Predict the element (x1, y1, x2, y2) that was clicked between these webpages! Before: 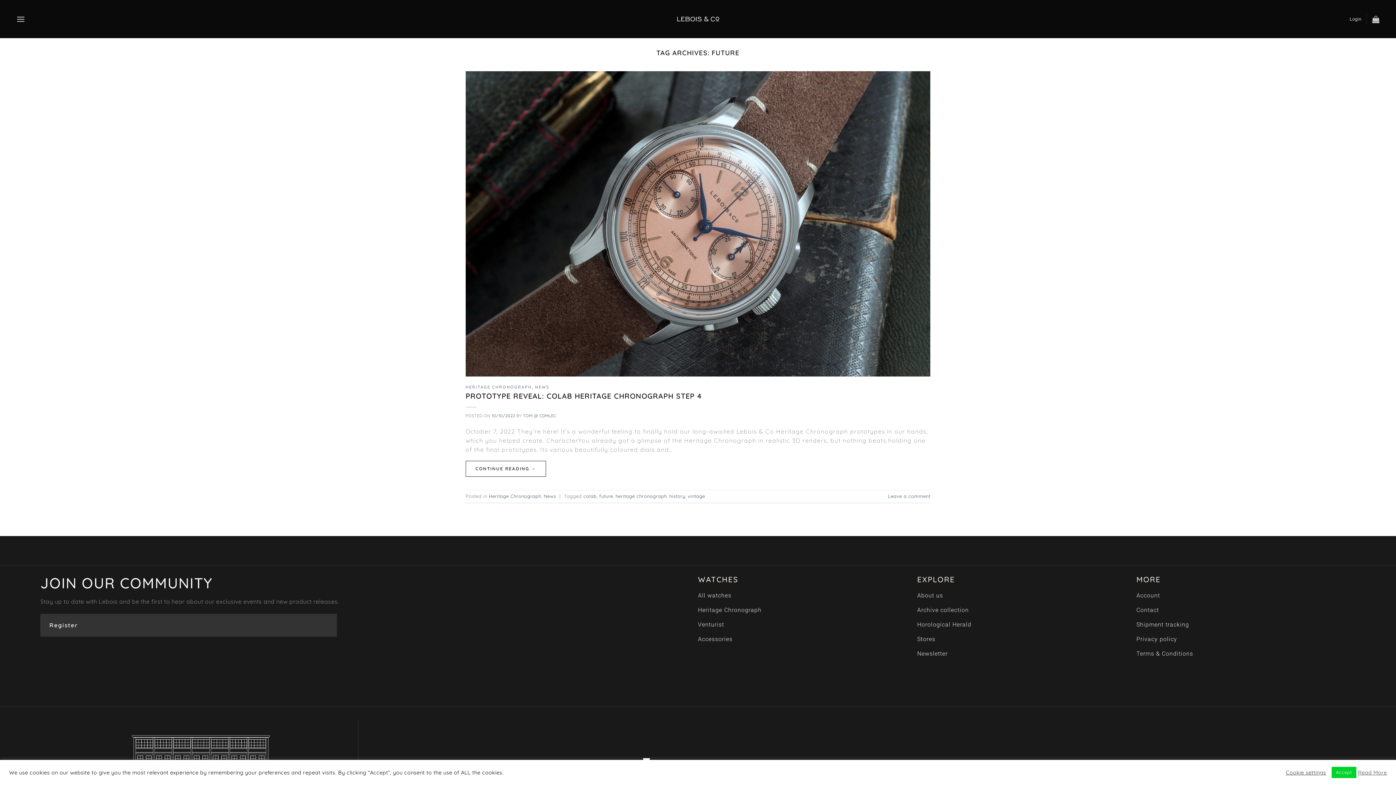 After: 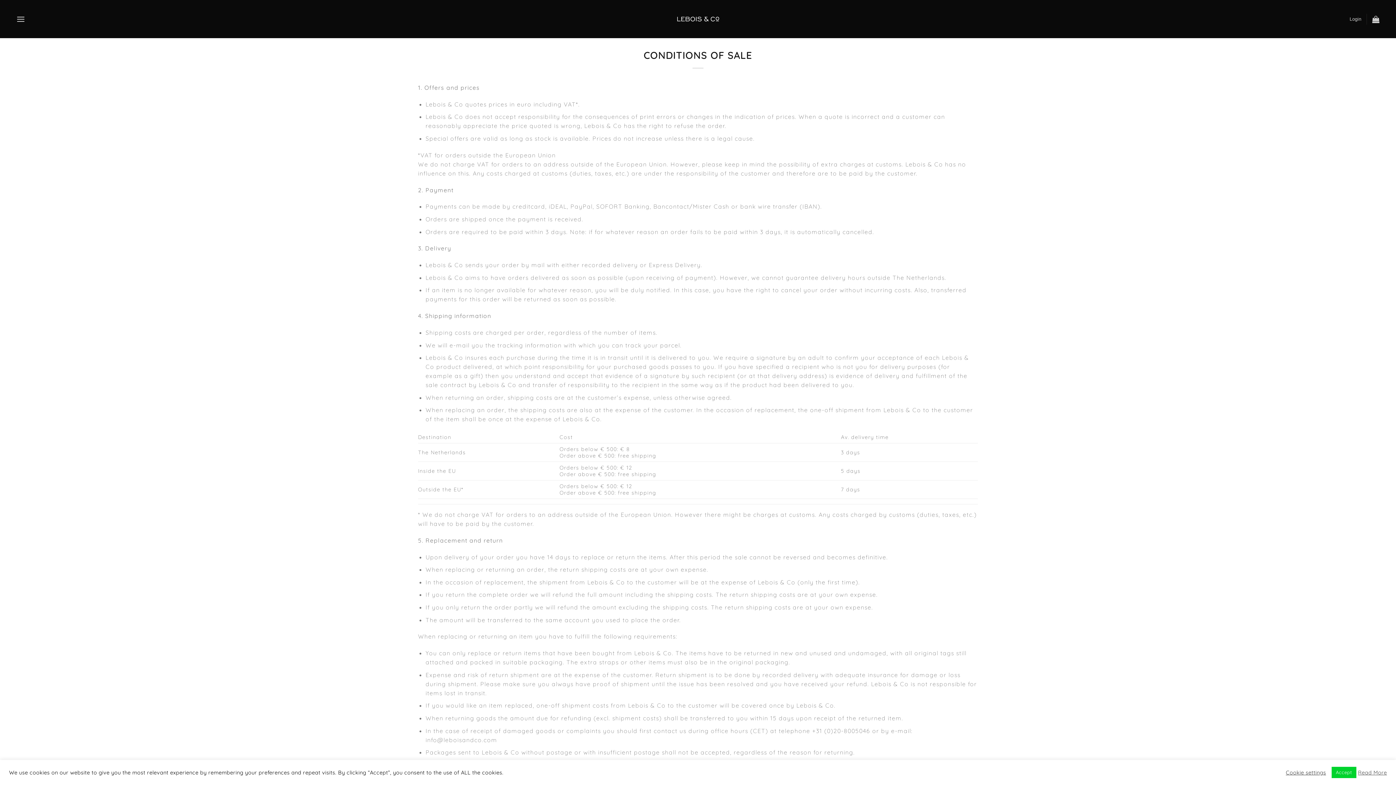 Action: bbox: (1136, 647, 1345, 662) label: Terms & Conditions